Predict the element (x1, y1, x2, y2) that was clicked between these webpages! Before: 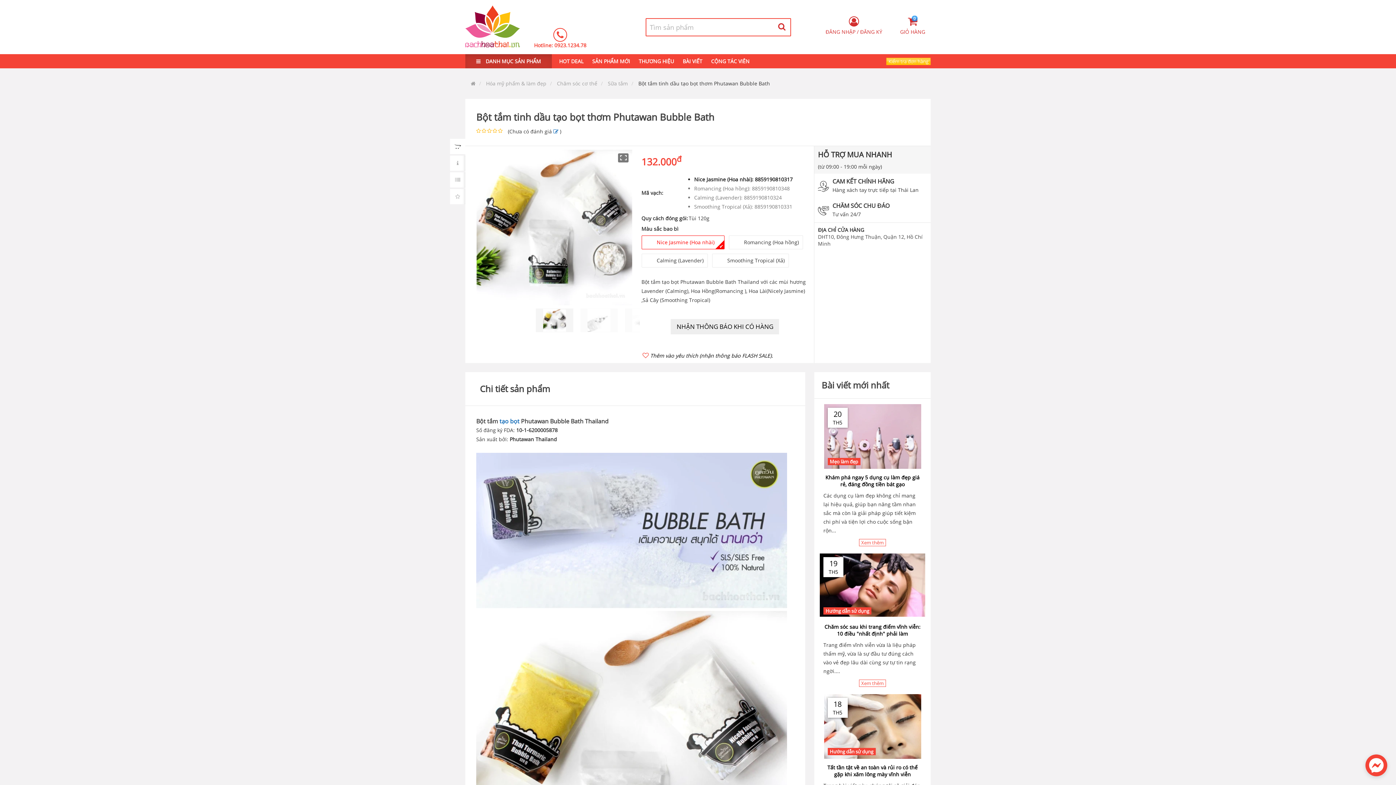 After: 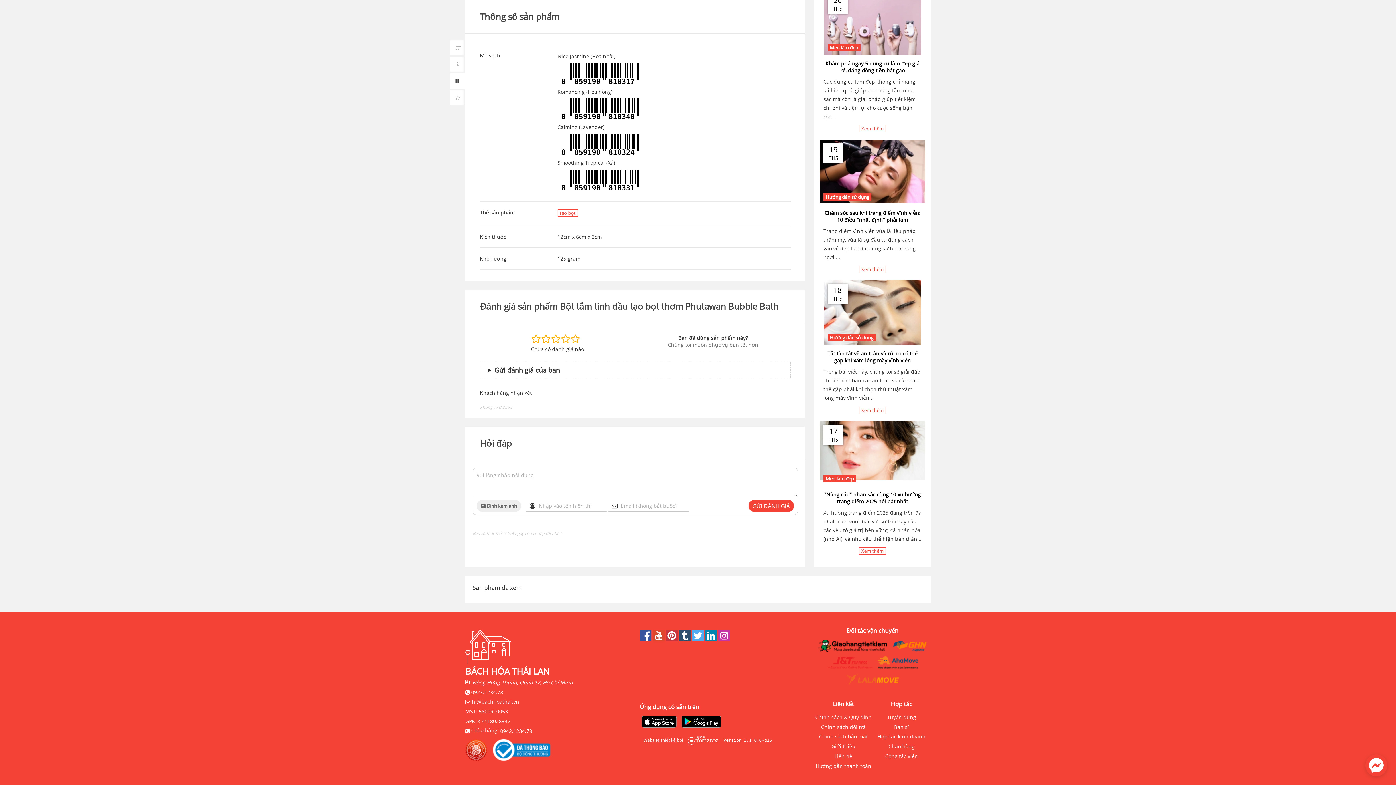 Action: bbox: (553, 127, 558, 134)